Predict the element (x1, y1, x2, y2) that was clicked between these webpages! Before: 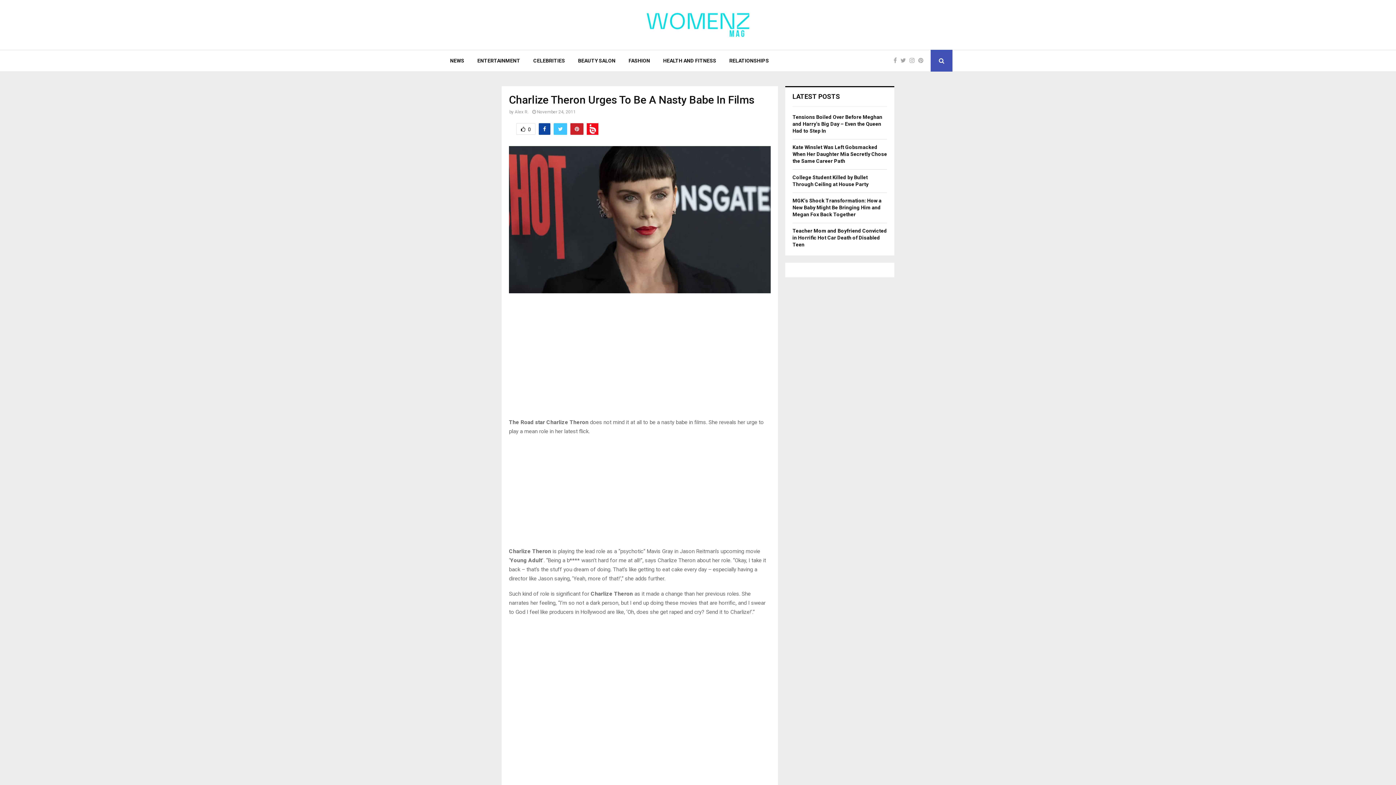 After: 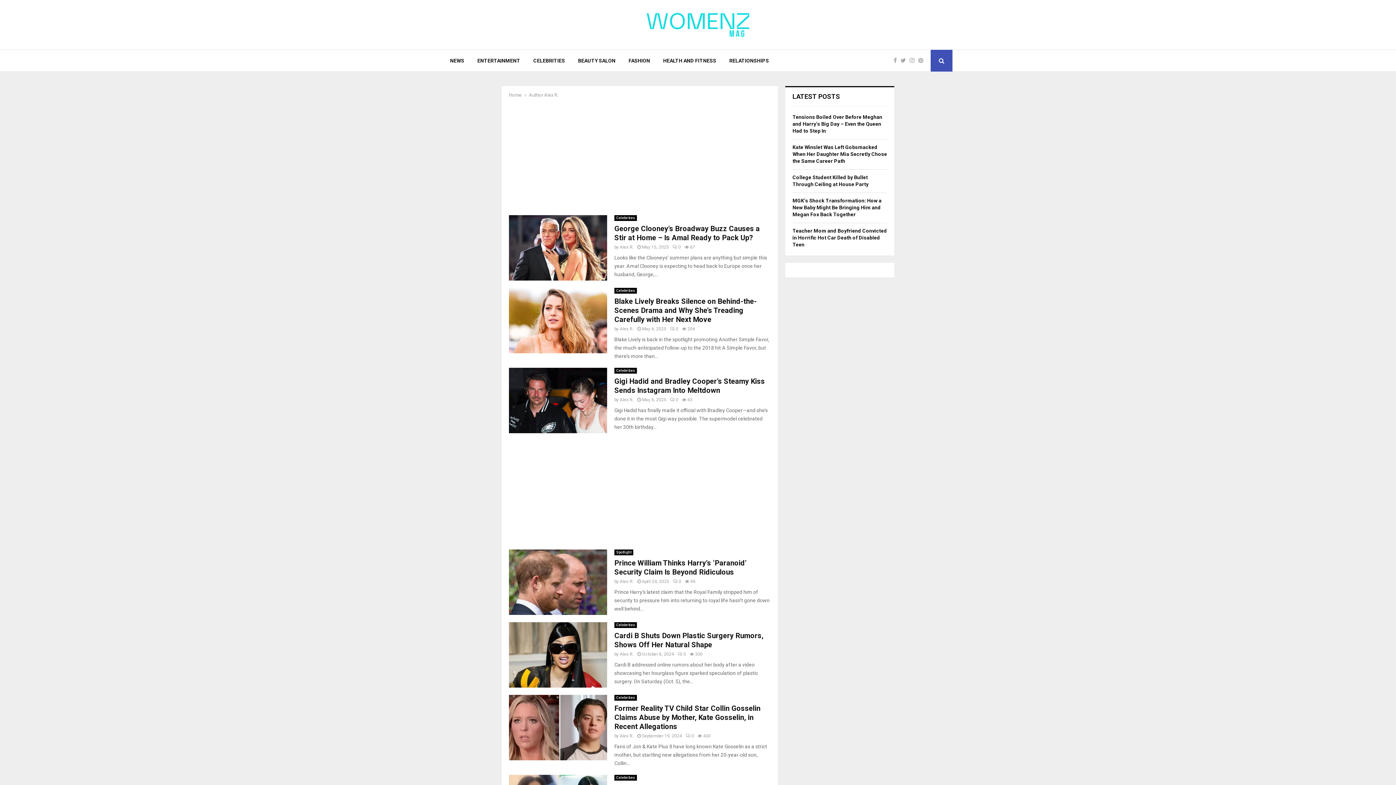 Action: label: Alex R. bbox: (514, 109, 528, 114)